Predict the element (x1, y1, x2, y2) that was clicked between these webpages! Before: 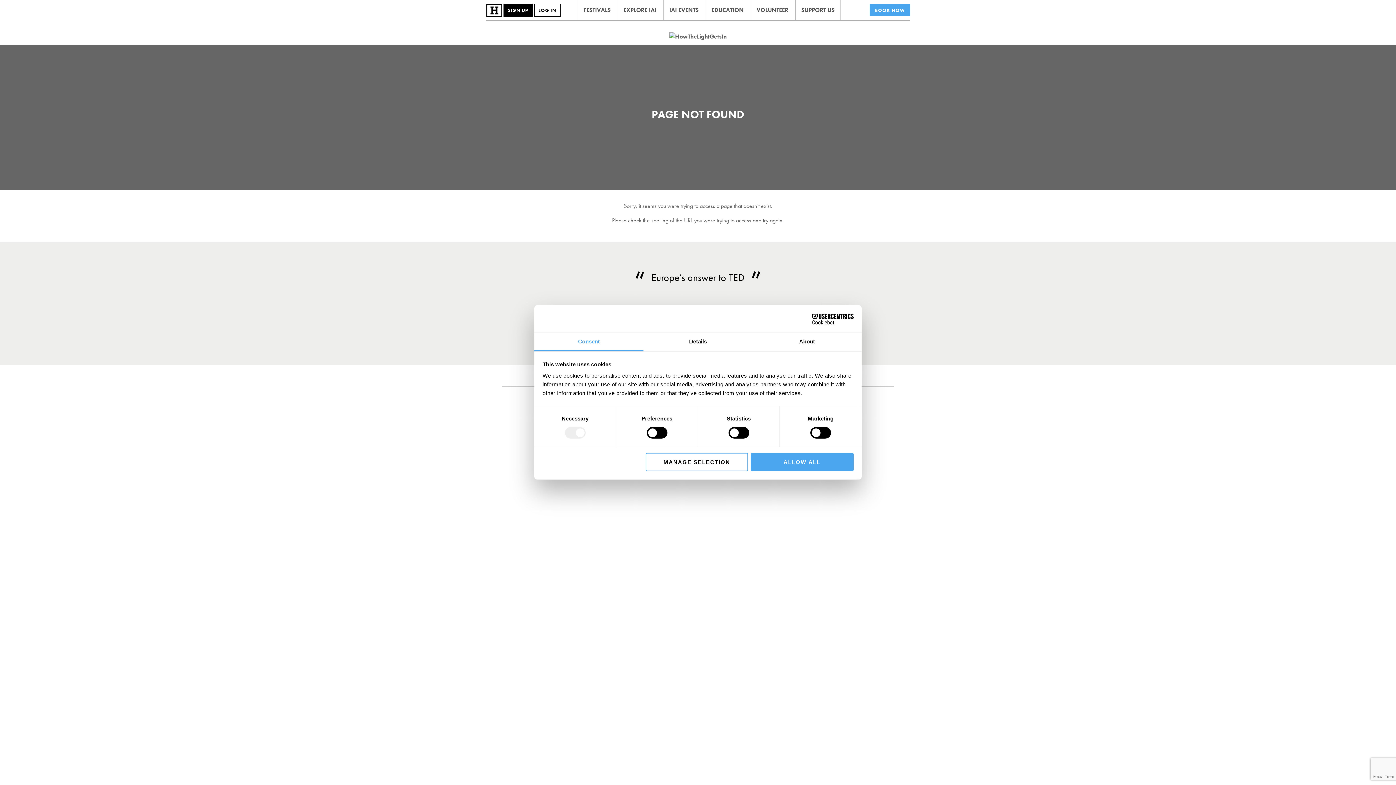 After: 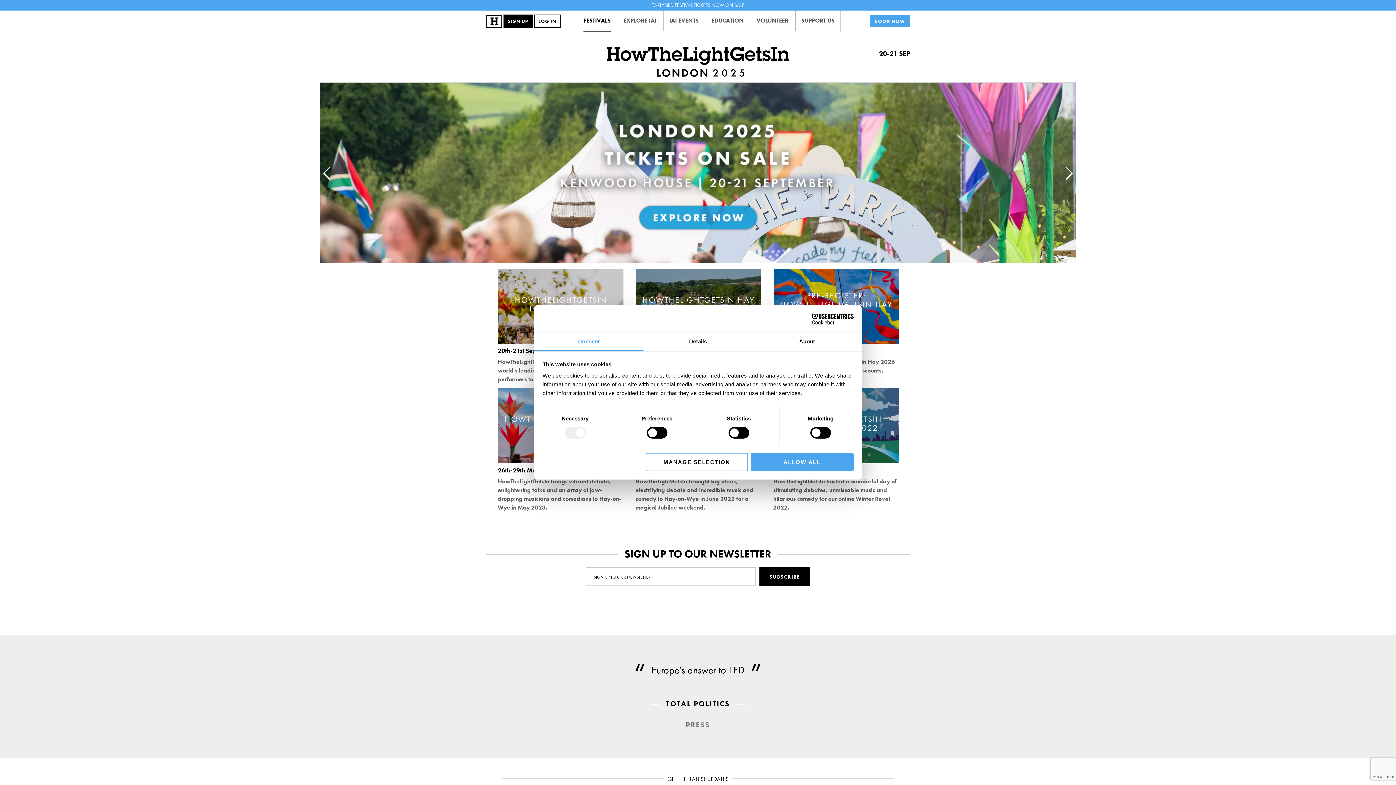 Action: bbox: (583, 0, 610, 20) label: FESTIVALS